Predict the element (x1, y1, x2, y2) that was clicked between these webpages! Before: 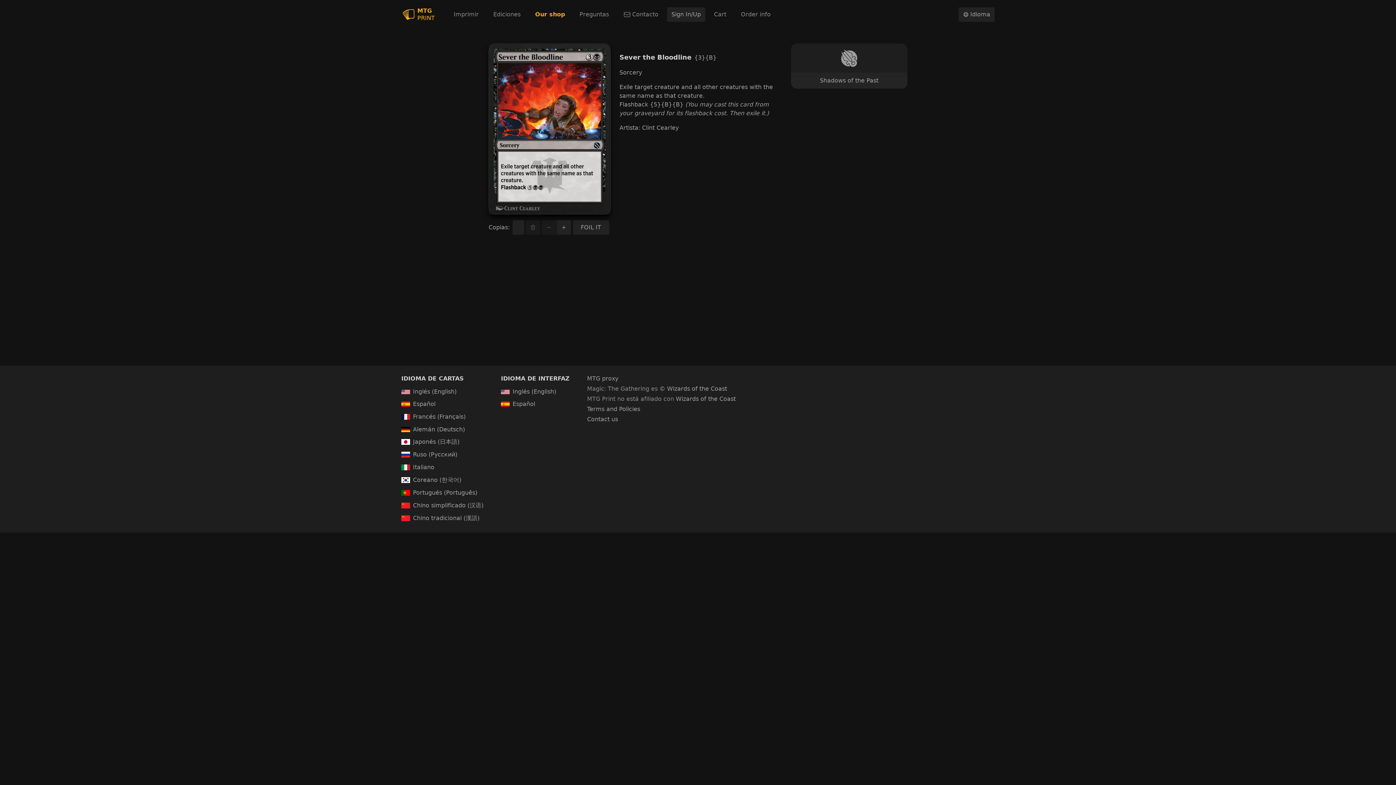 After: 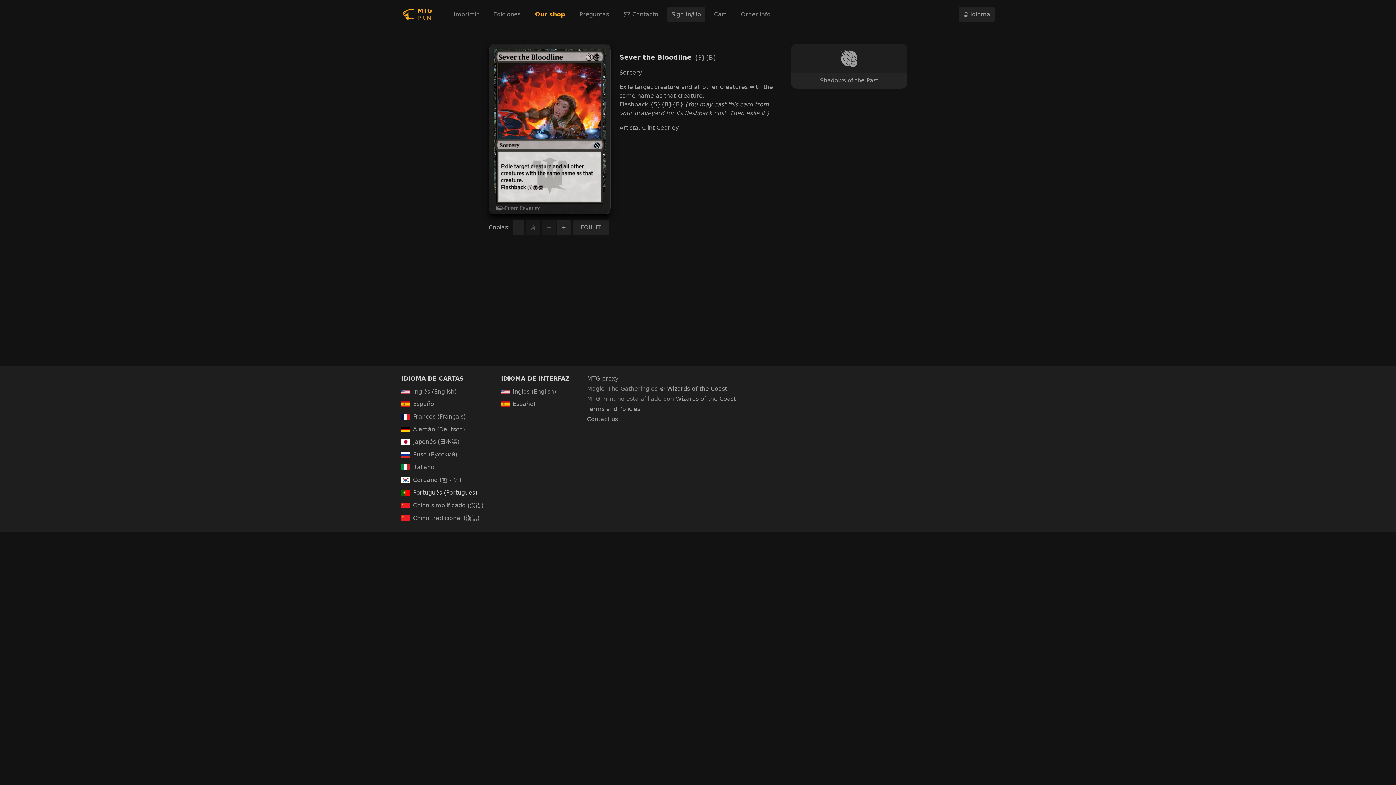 Action: label: Portugués (Português) bbox: (401, 488, 477, 497)